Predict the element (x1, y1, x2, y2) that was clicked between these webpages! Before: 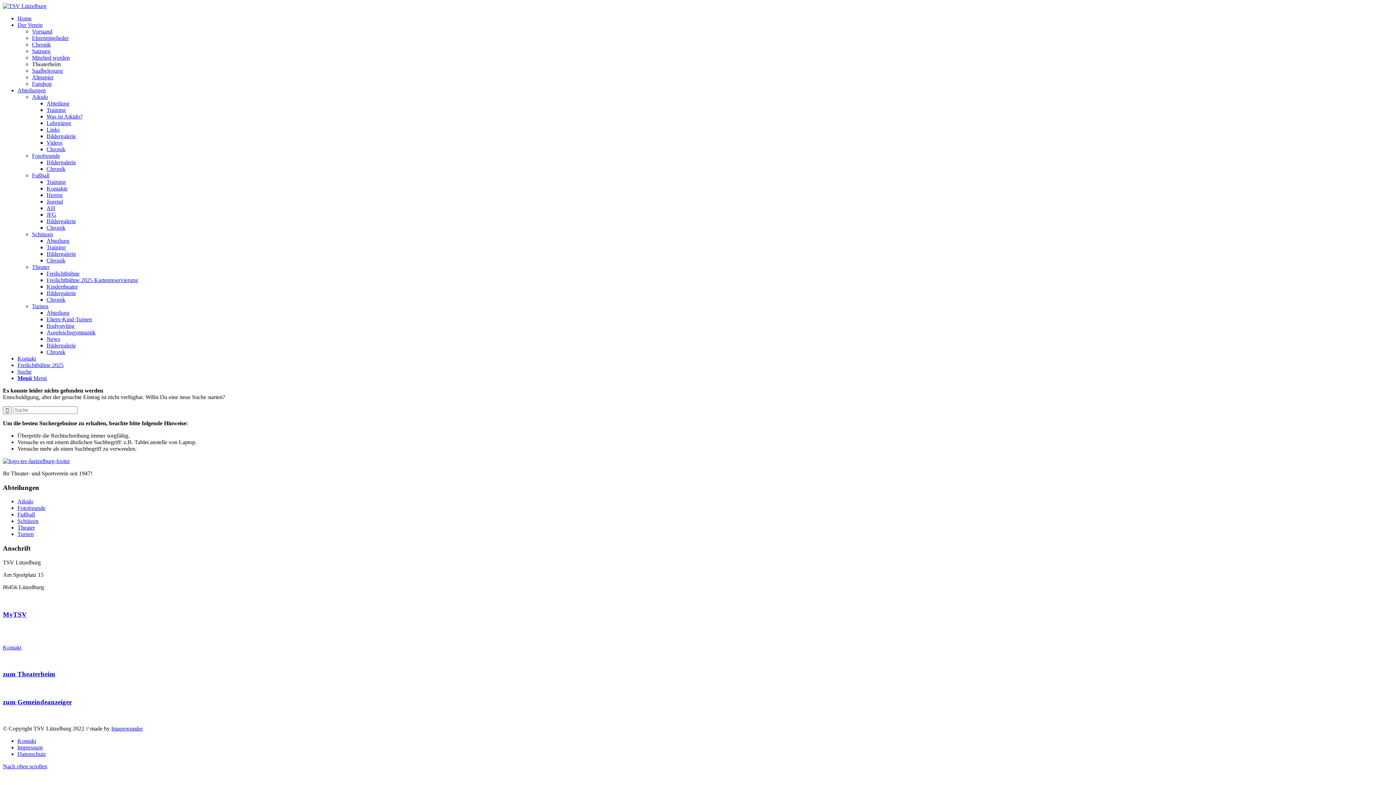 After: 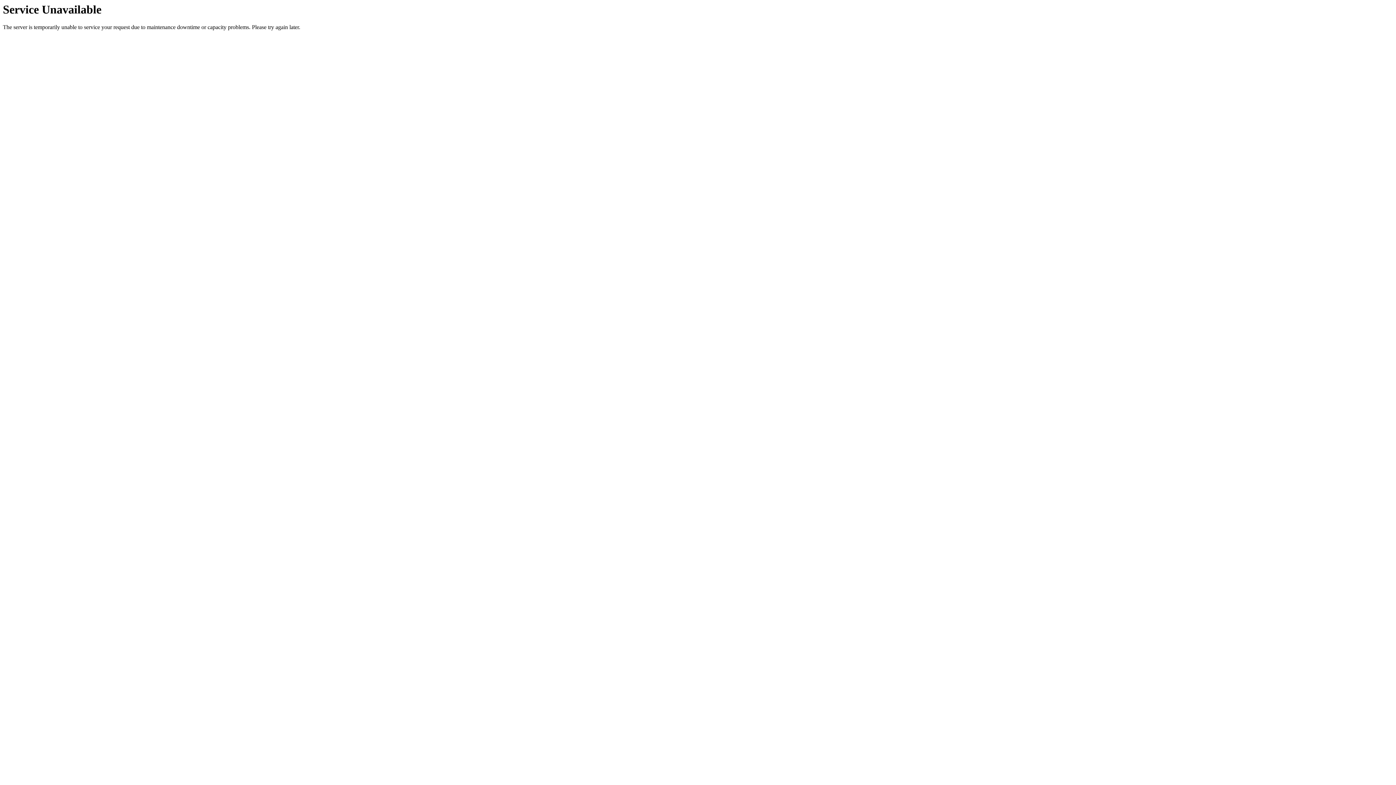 Action: bbox: (46, 237, 69, 244) label: Abteilung